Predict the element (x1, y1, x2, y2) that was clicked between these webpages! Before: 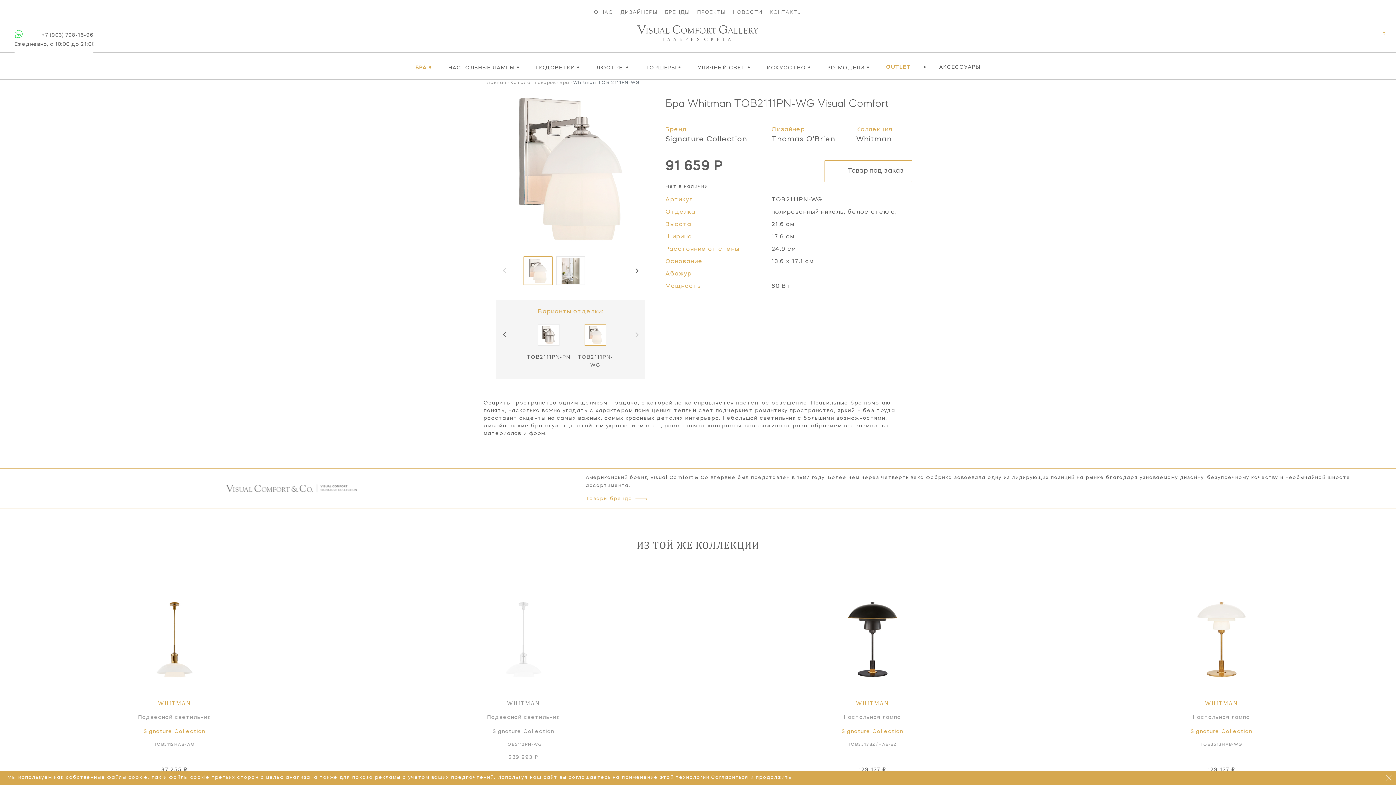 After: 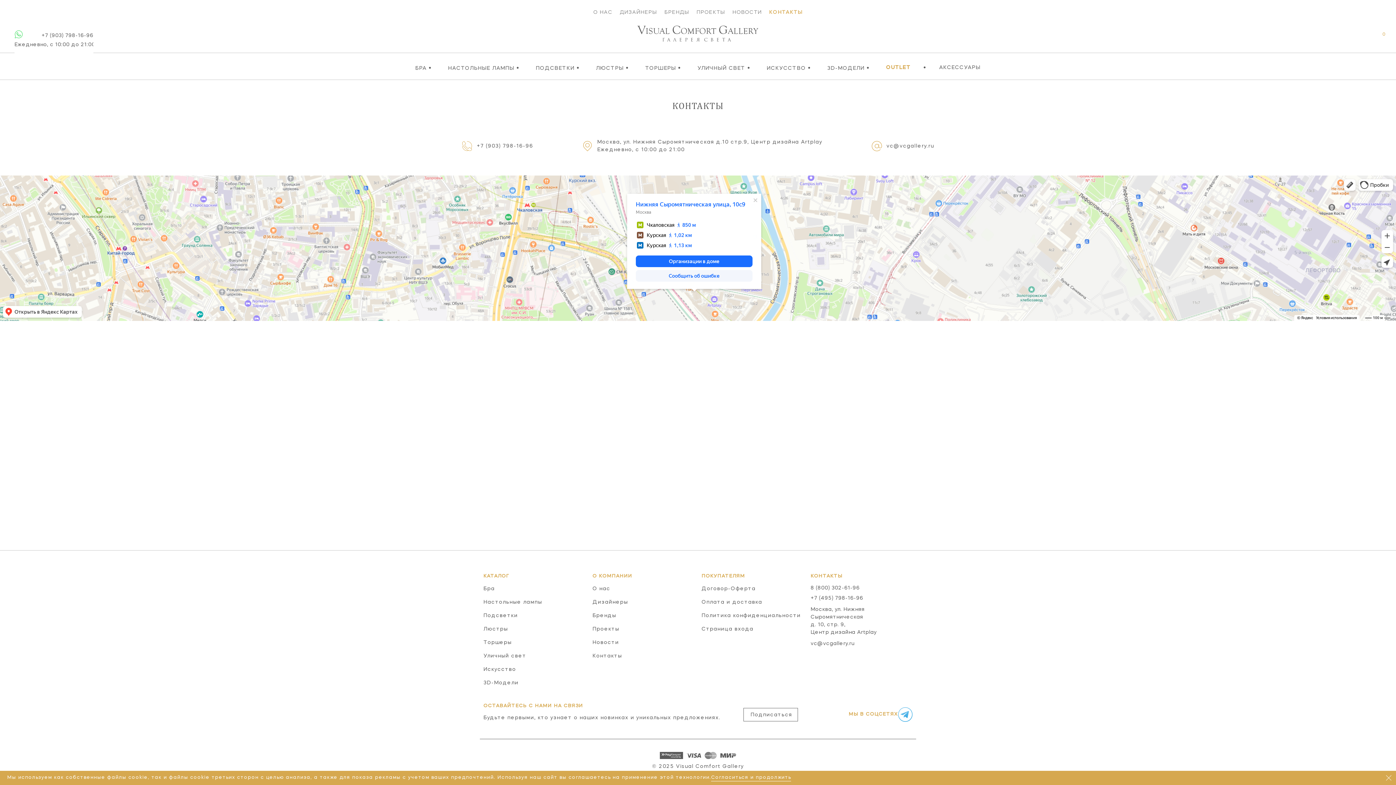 Action: bbox: (769, 9, 802, 17) label: КОНТАКТЫ